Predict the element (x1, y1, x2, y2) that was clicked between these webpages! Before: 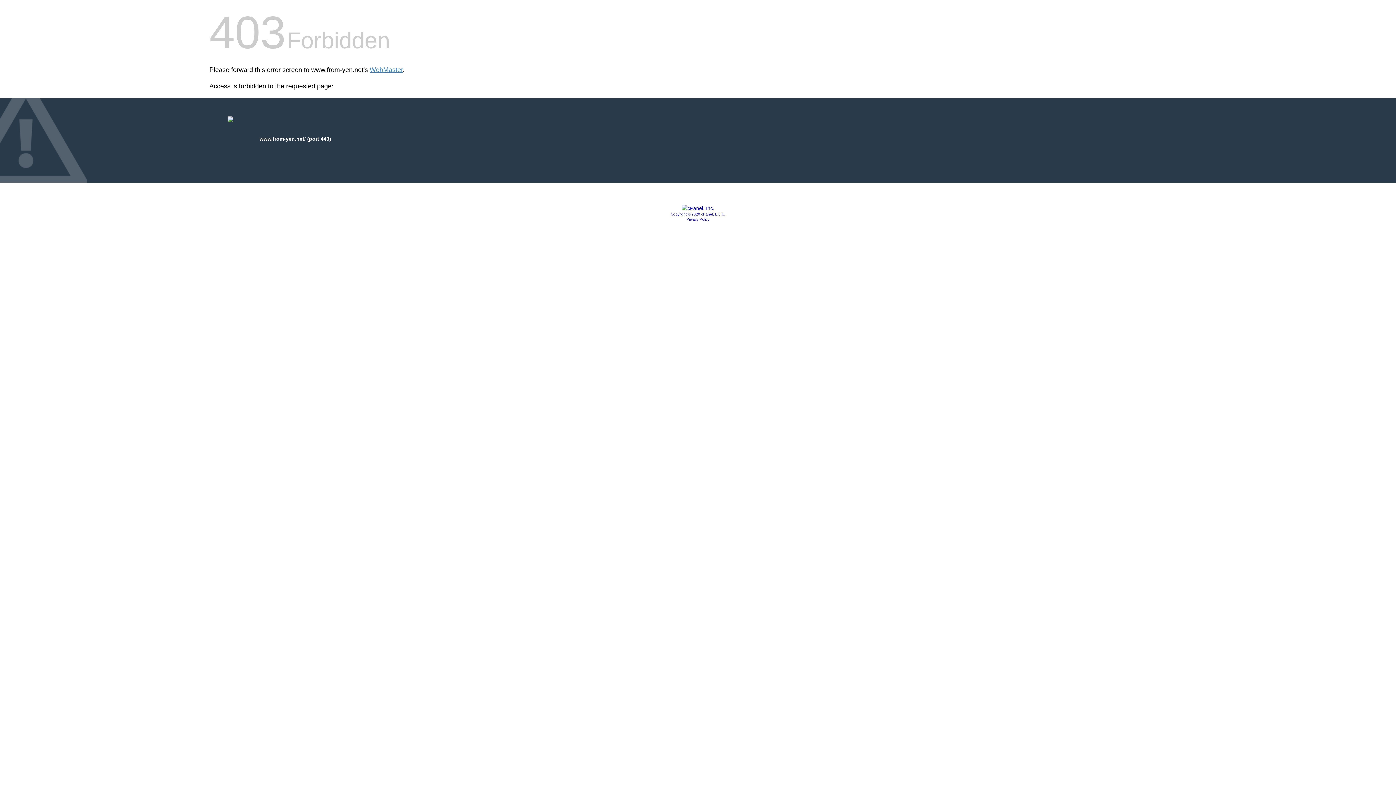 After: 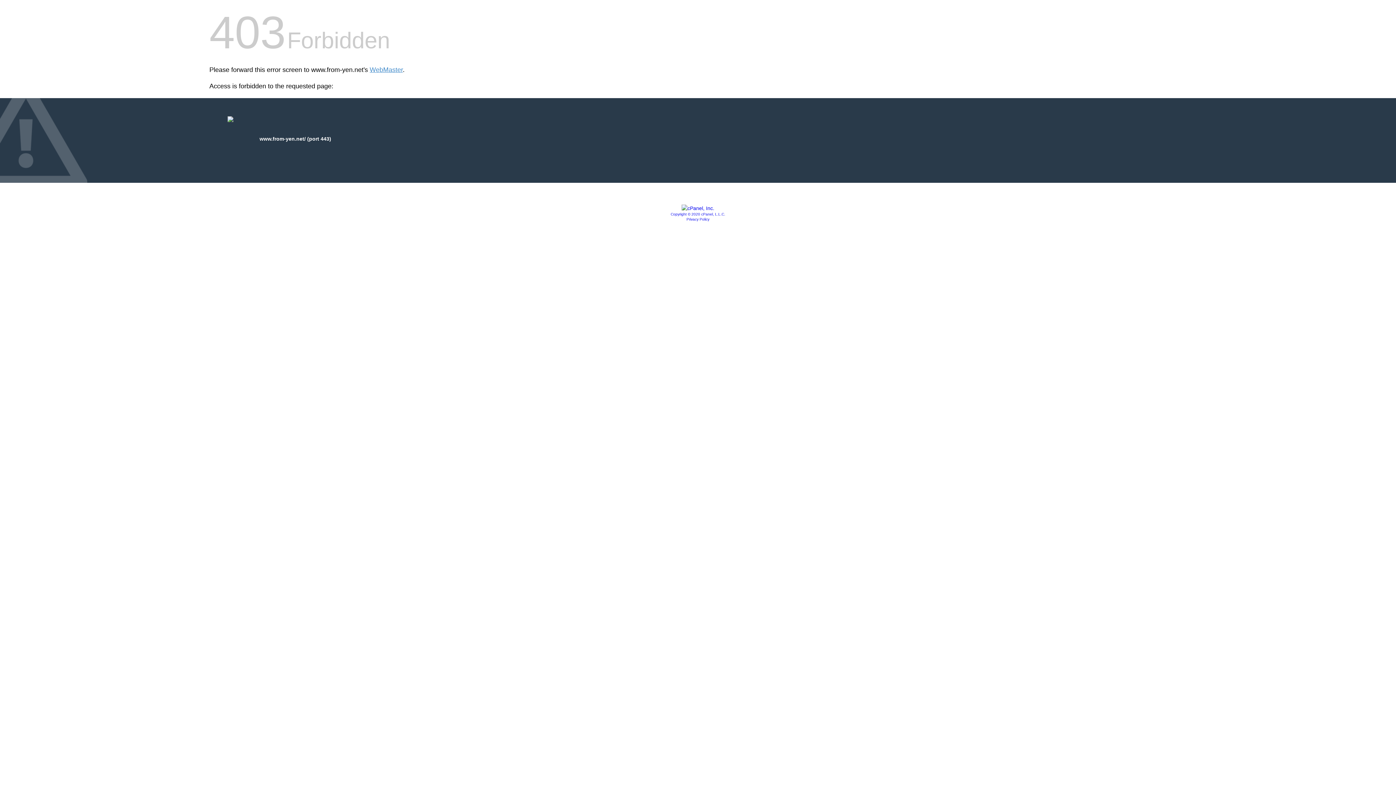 Action: bbox: (670, 212, 725, 216) label: Copyright © 2020 cPanel, L.L.C.